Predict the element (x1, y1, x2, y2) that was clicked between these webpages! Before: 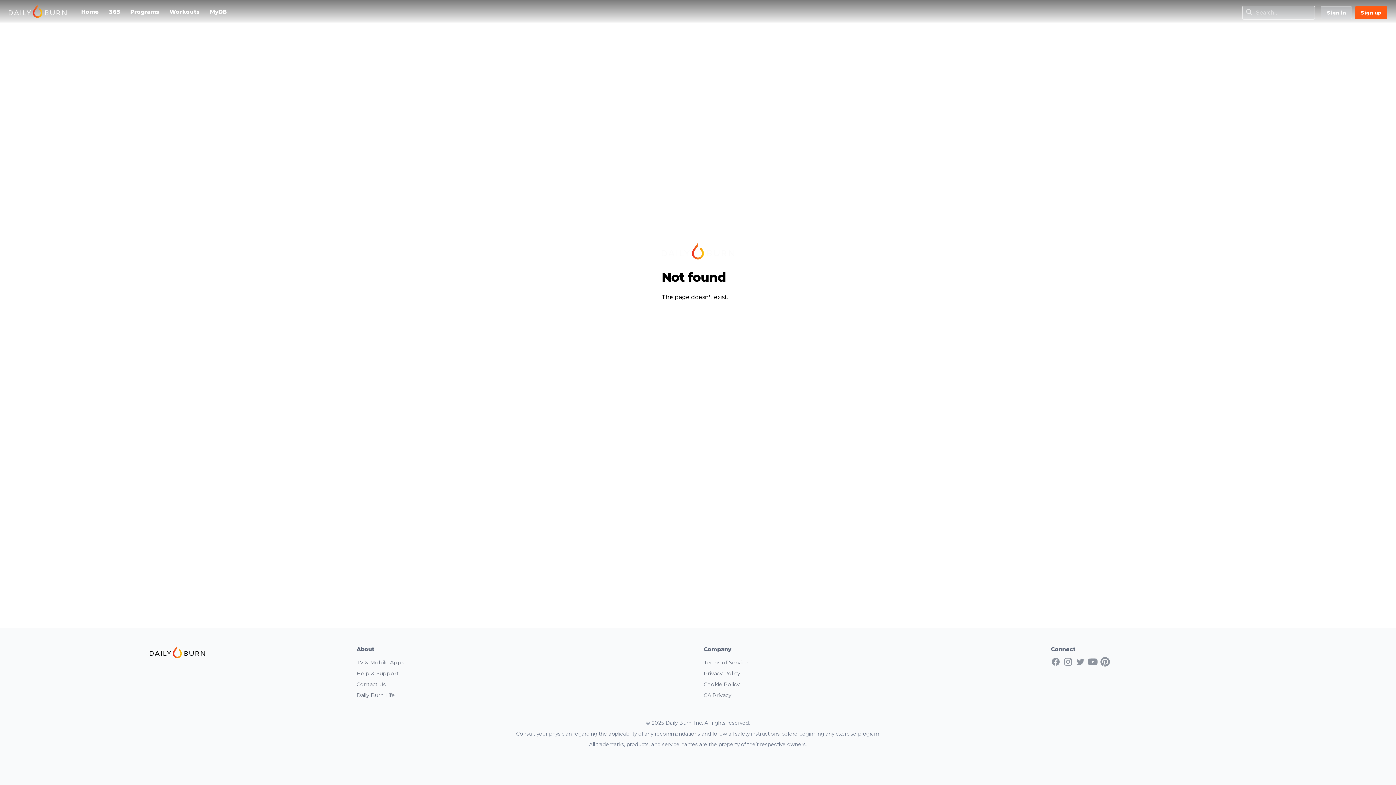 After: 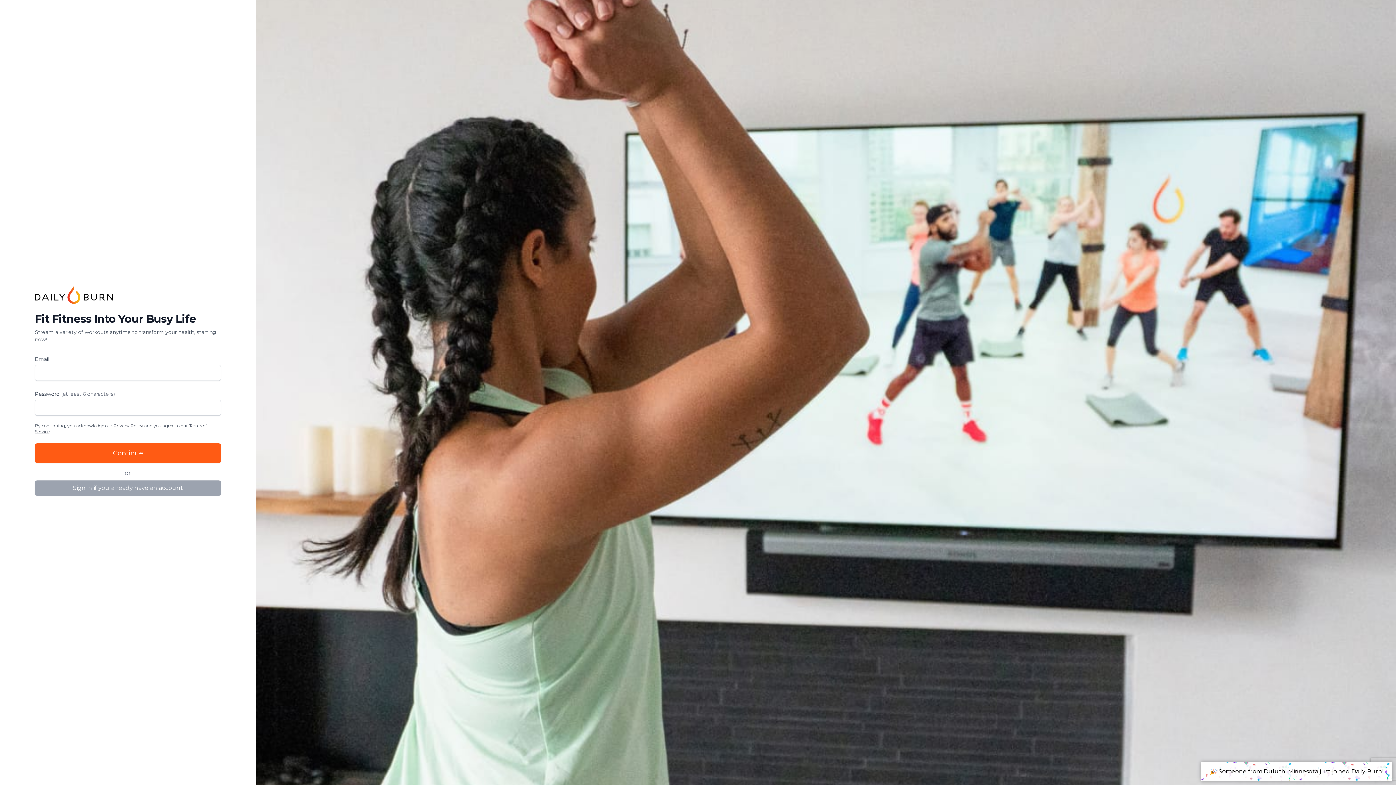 Action: bbox: (1355, 6, 1387, 19) label: Sign up